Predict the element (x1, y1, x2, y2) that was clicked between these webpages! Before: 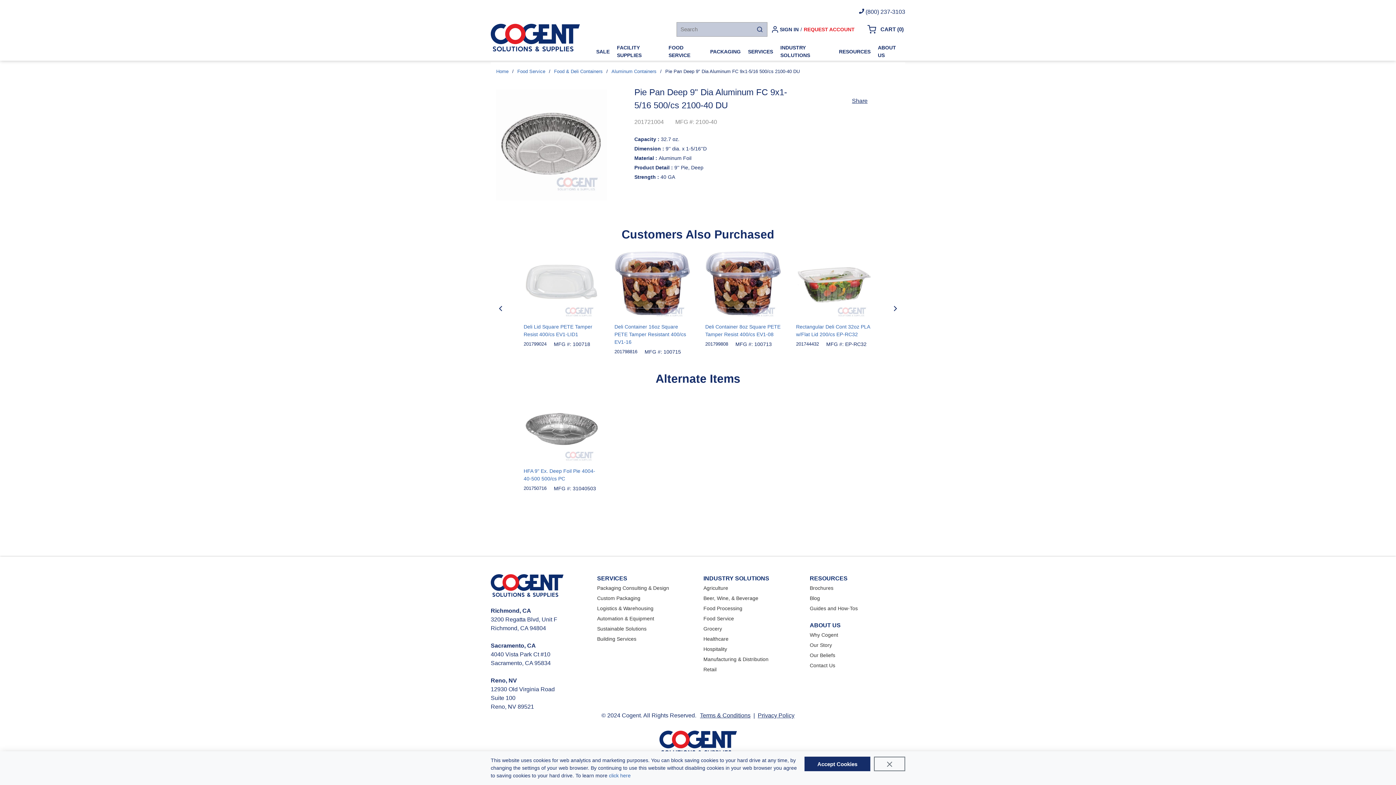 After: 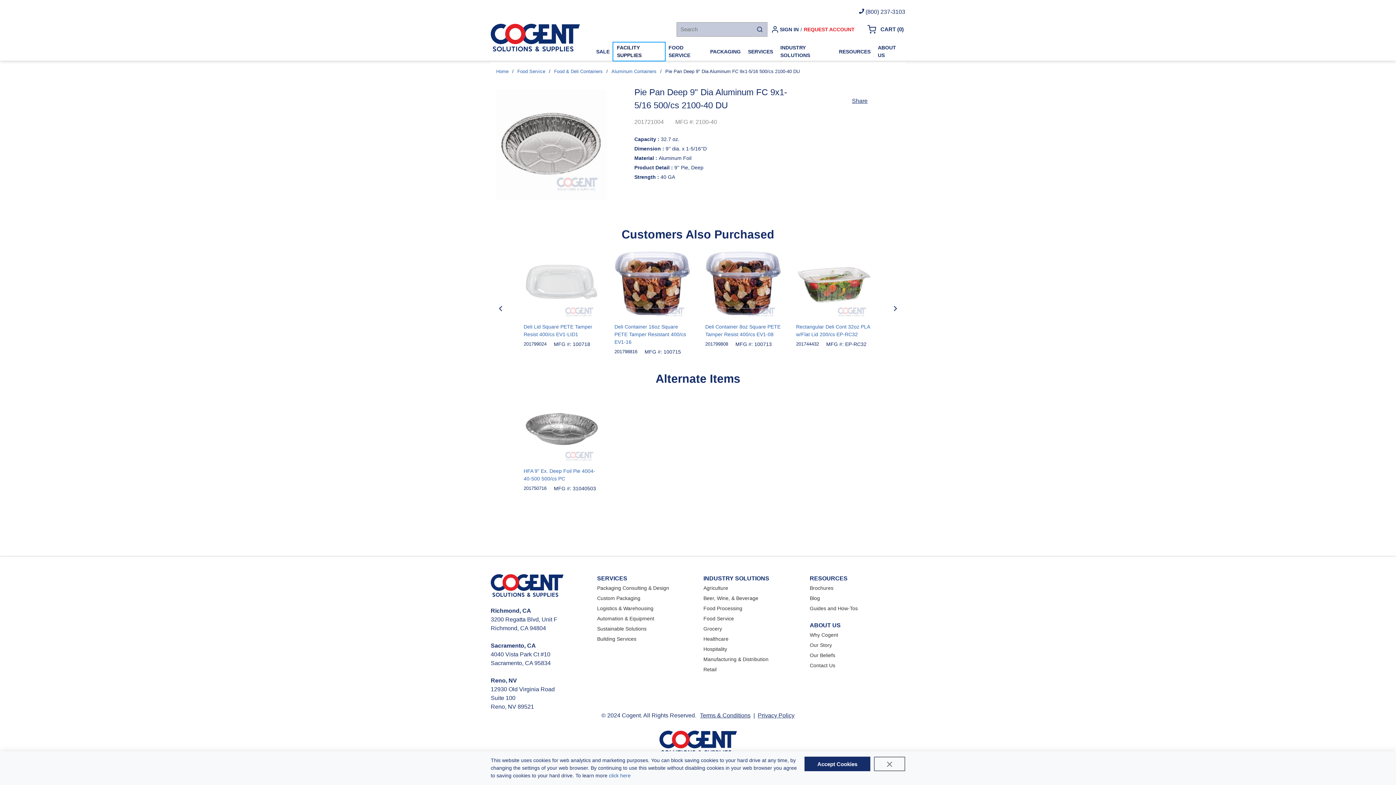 Action: label: FACILITY SUPPLIES bbox: (613, 42, 665, 60)